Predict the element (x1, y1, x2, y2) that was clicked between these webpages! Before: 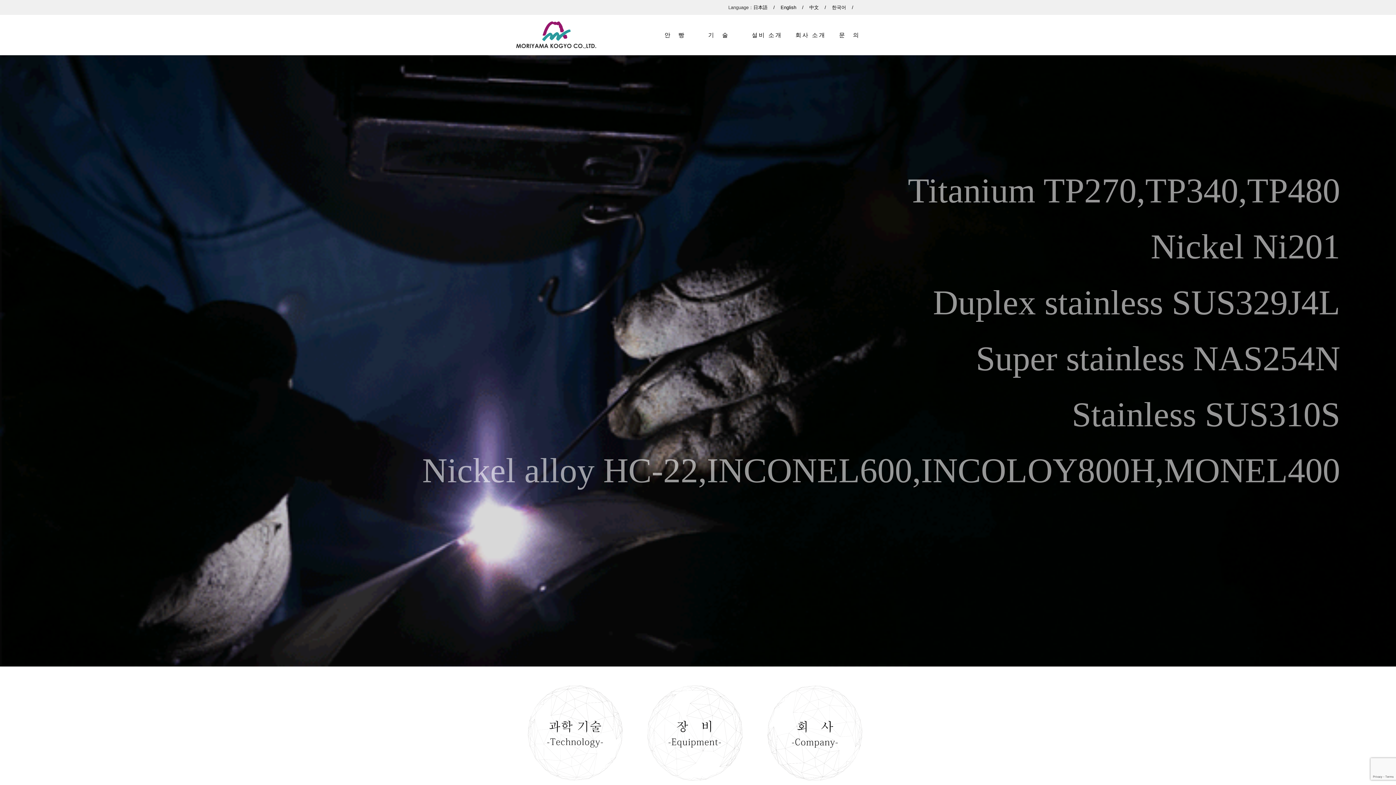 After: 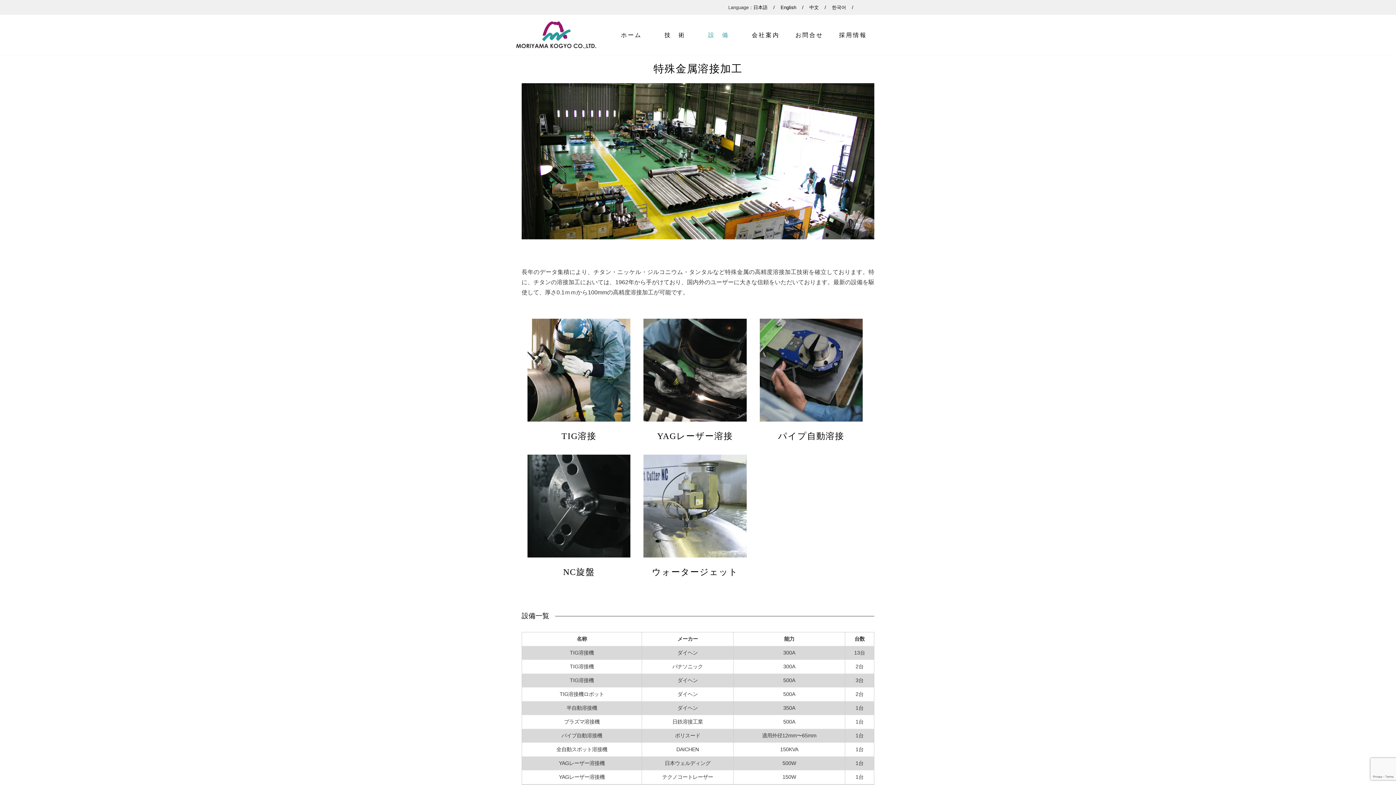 Action: bbox: (647, 776, 742, 782)